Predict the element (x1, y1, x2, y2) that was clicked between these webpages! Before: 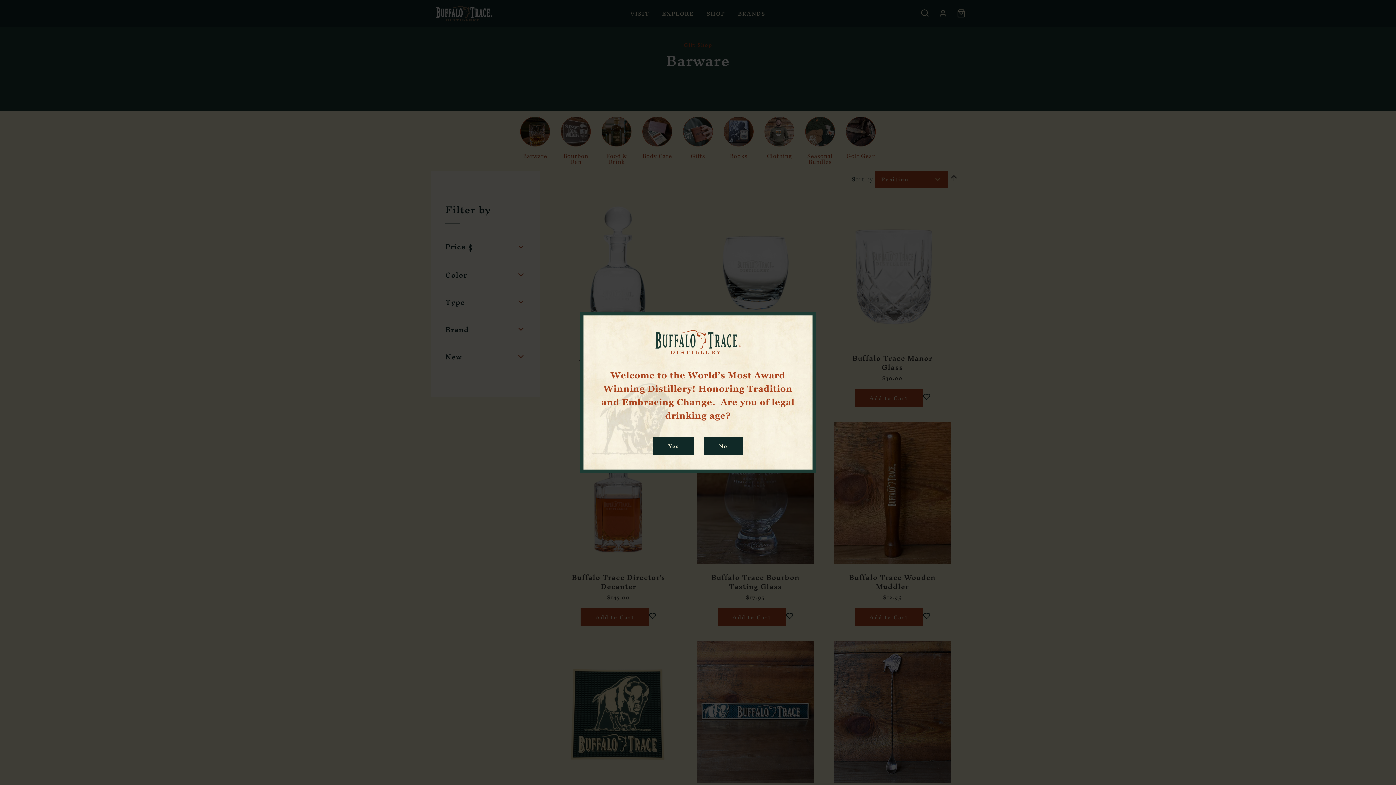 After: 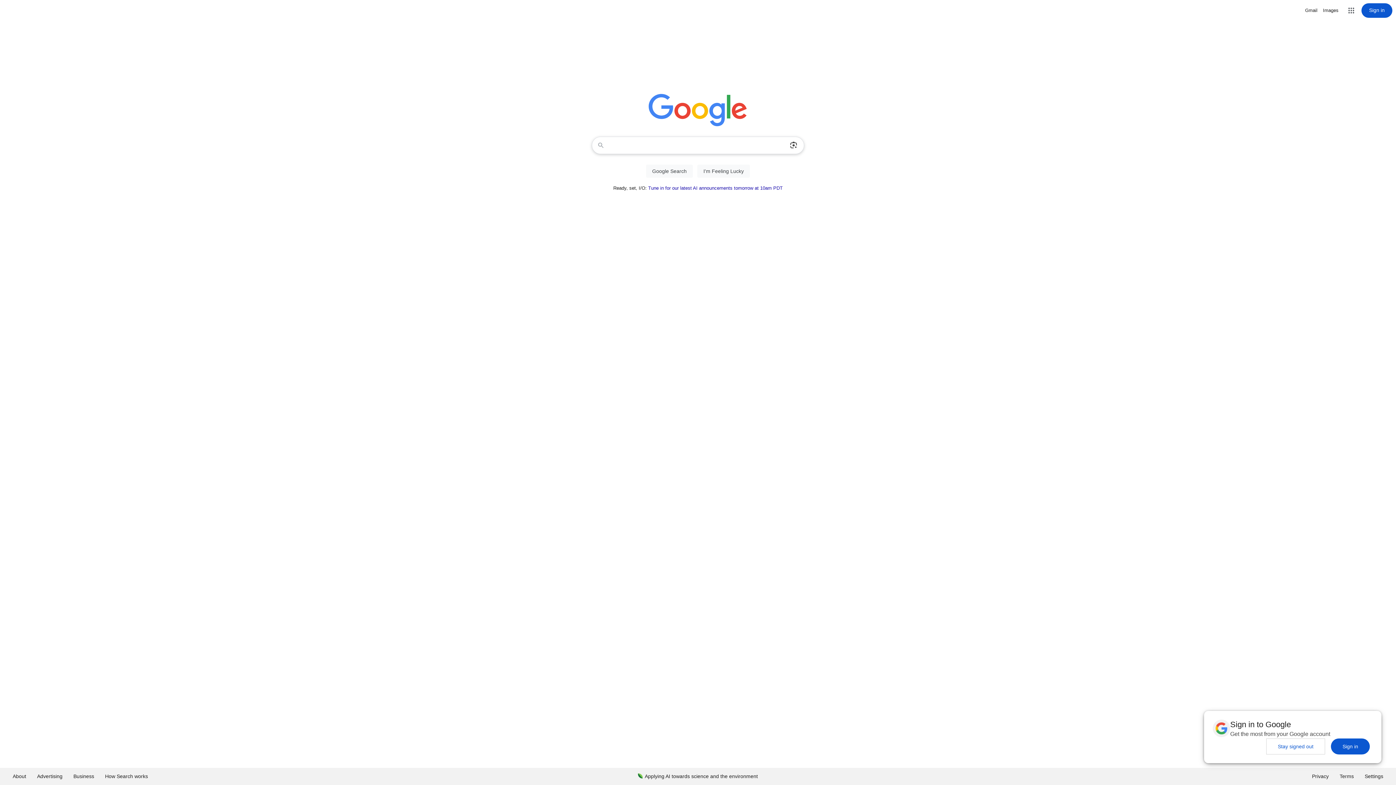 Action: bbox: (704, 436, 742, 455) label: No